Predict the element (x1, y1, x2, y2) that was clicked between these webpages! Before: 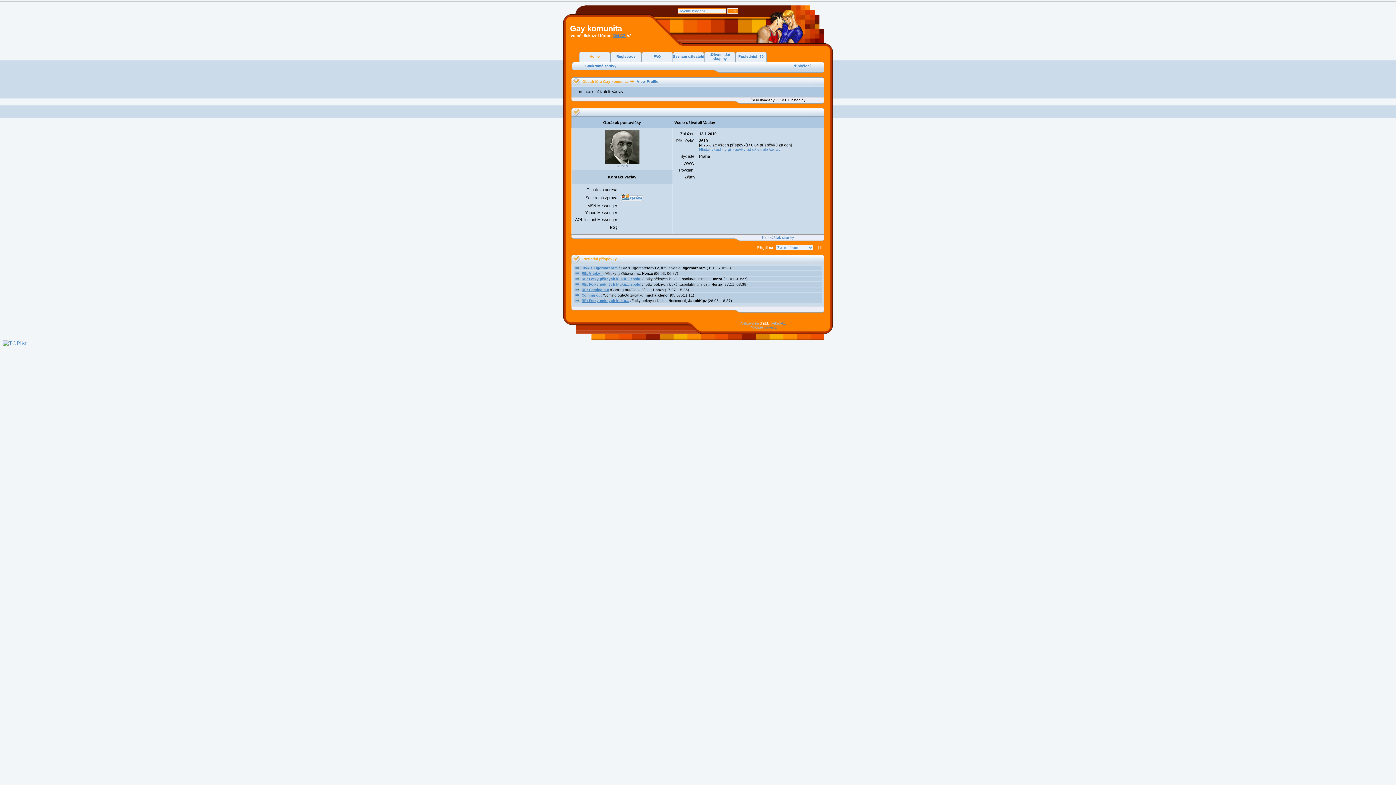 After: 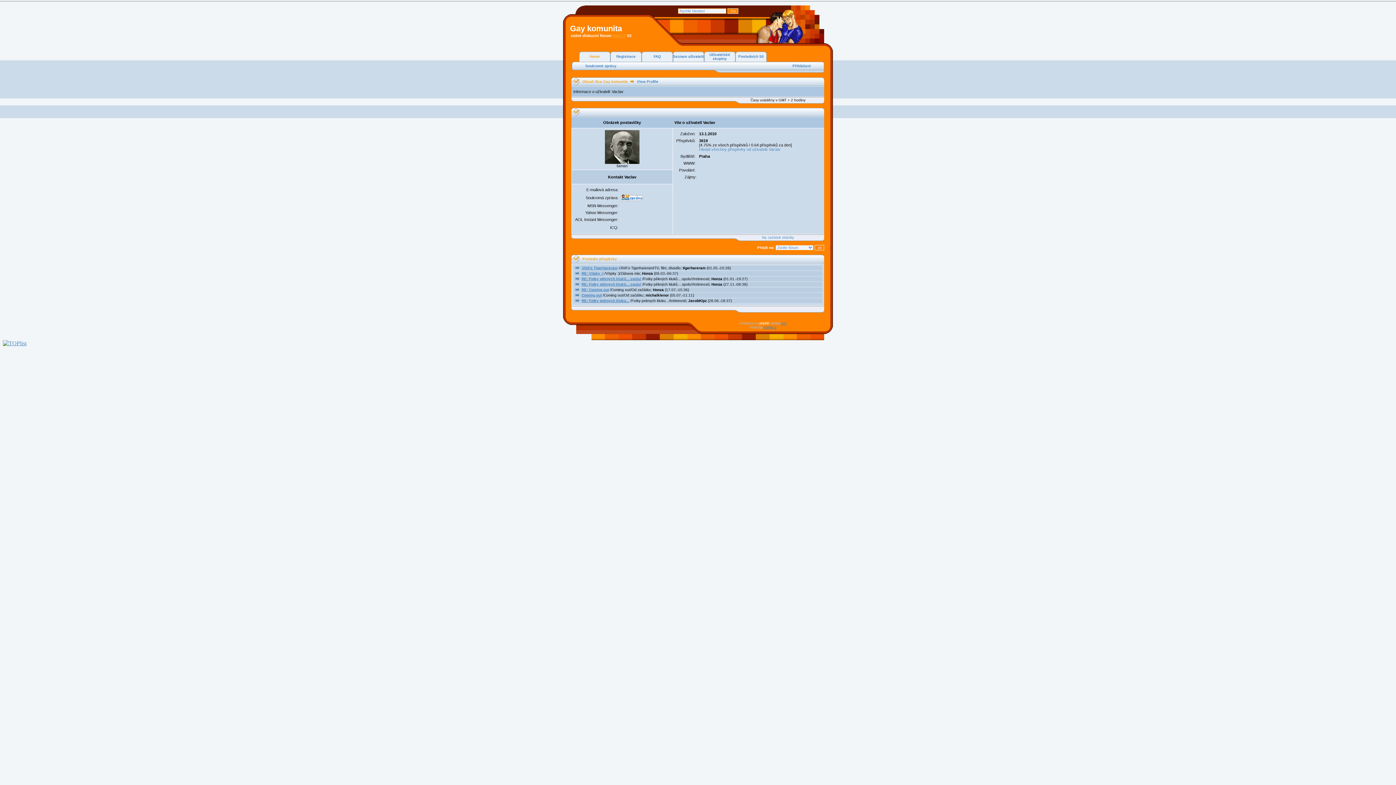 Action: label: 004.CZ bbox: (612, 33, 625, 37)